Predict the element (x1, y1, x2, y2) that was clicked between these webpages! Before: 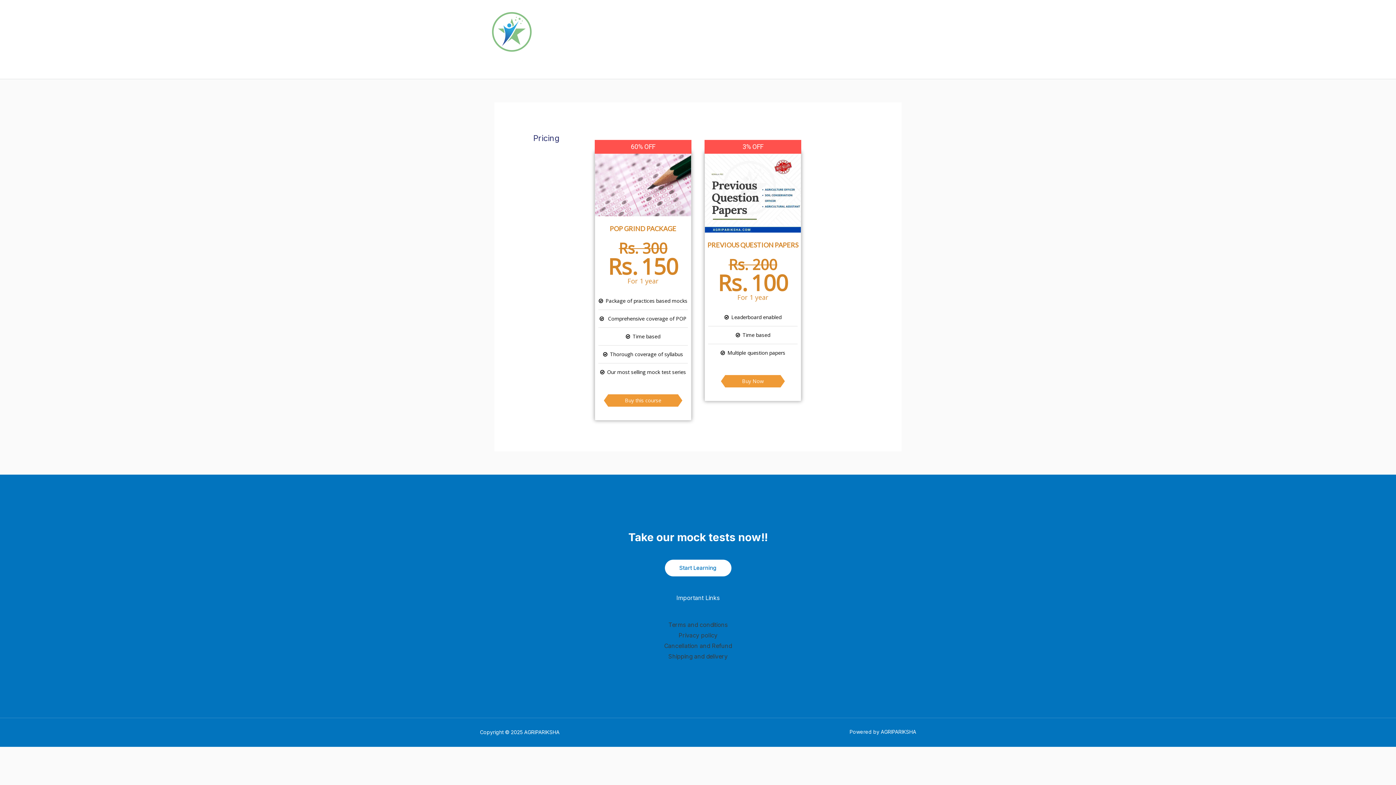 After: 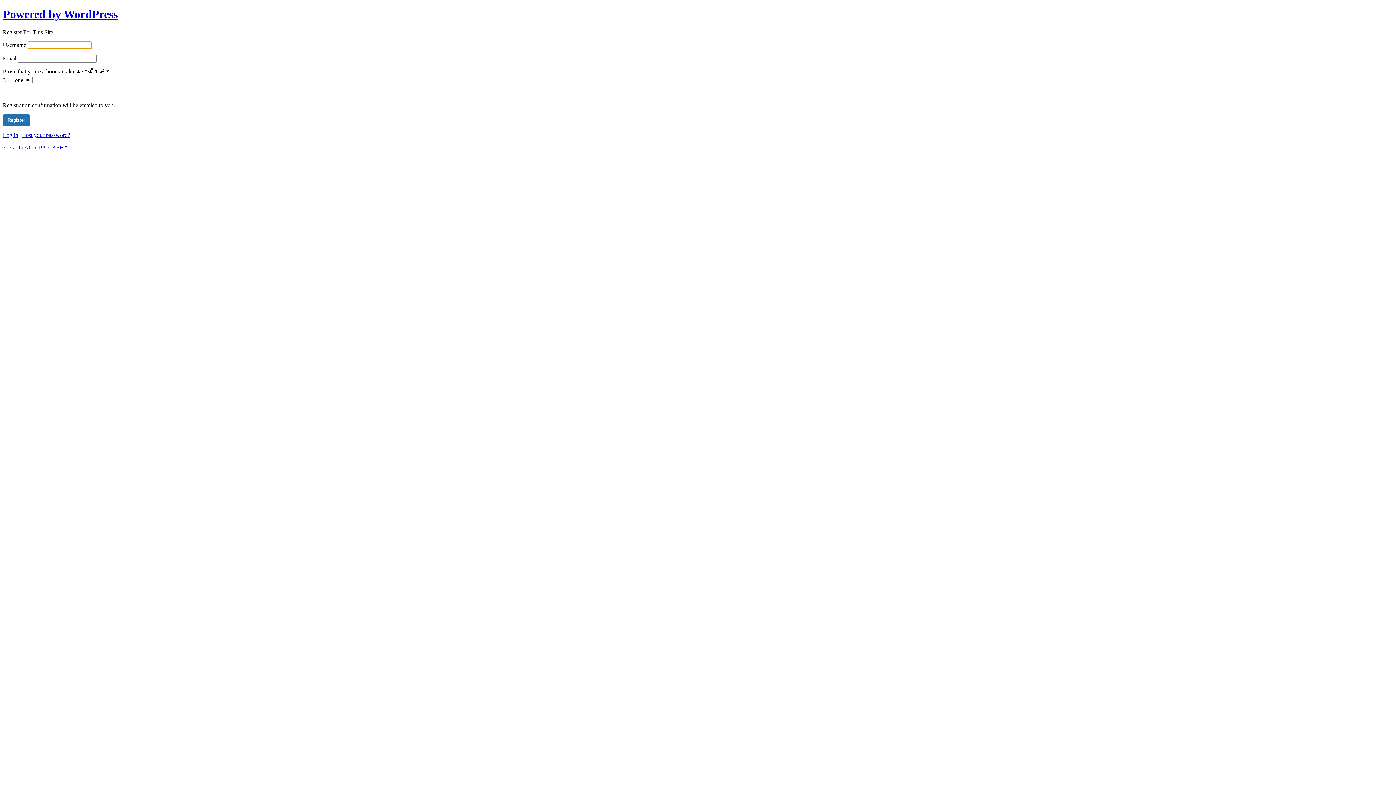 Action: label: Register bbox: (841, 26, 873, 52)